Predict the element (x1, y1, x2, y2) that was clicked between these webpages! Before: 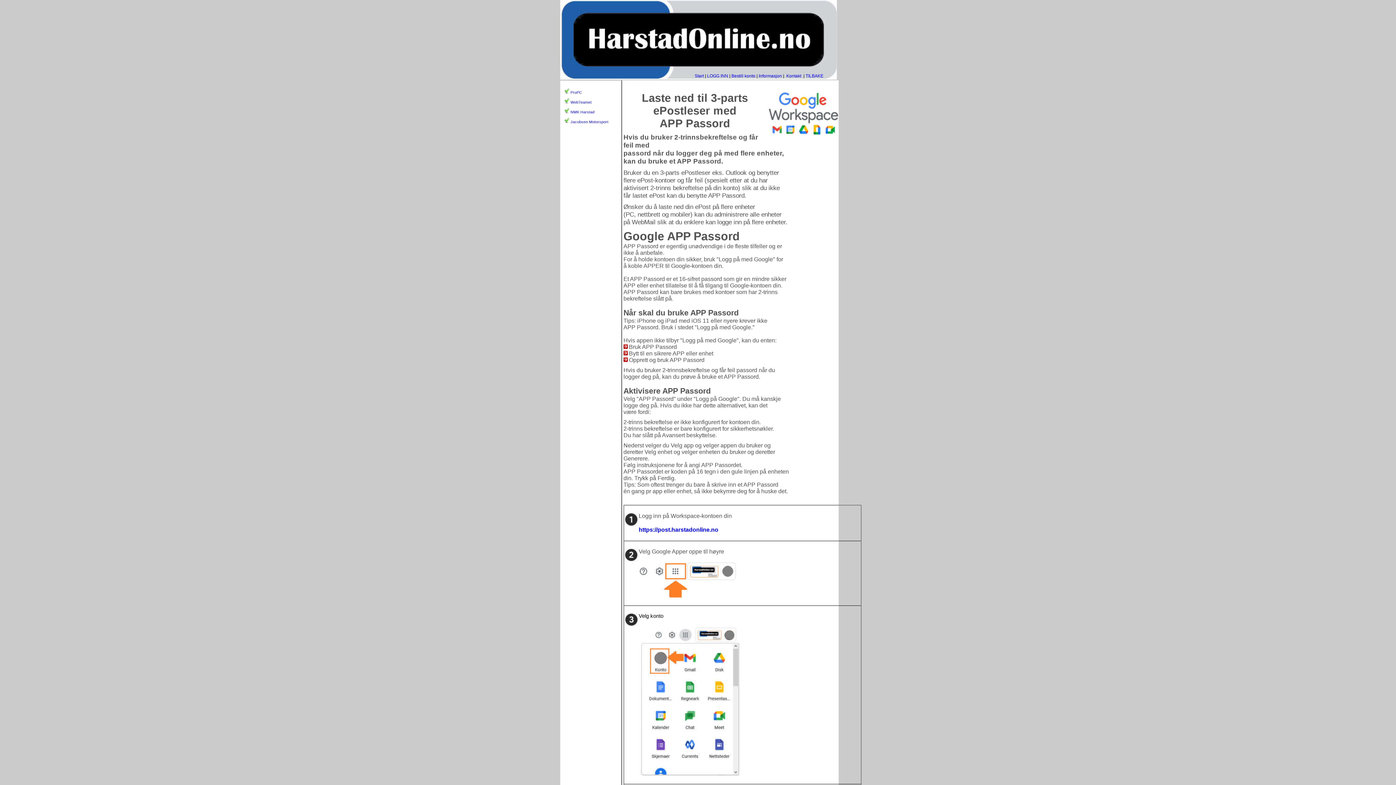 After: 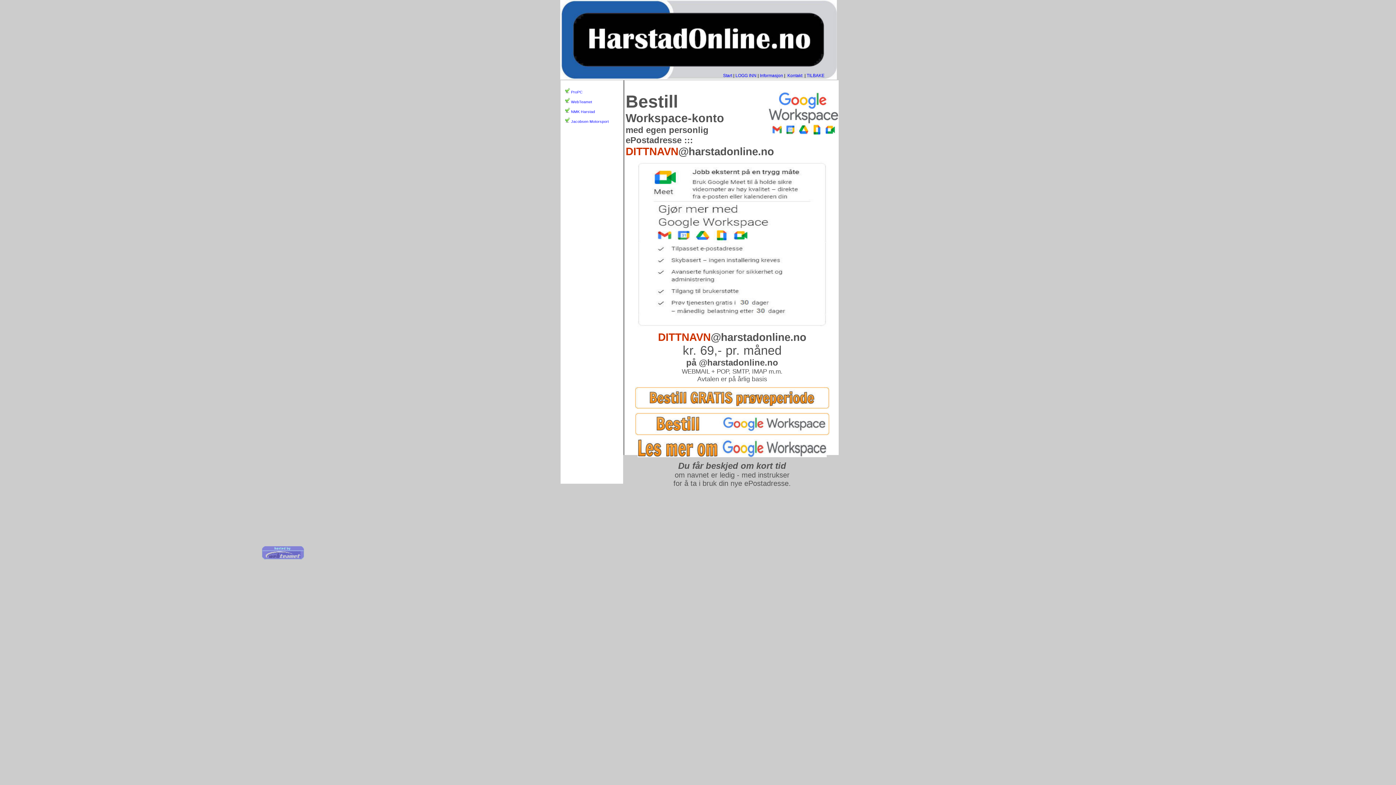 Action: bbox: (731, 73, 755, 78) label: Bestill konto